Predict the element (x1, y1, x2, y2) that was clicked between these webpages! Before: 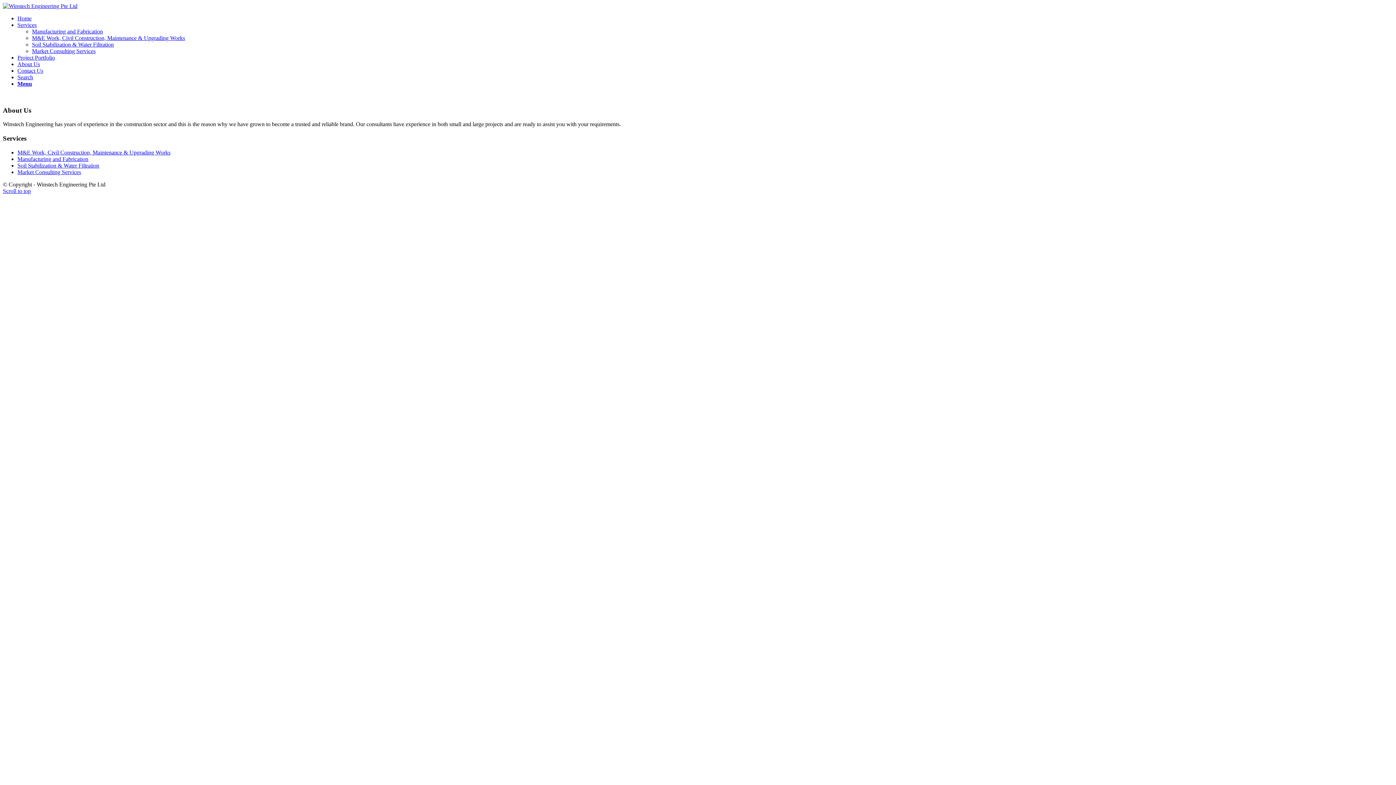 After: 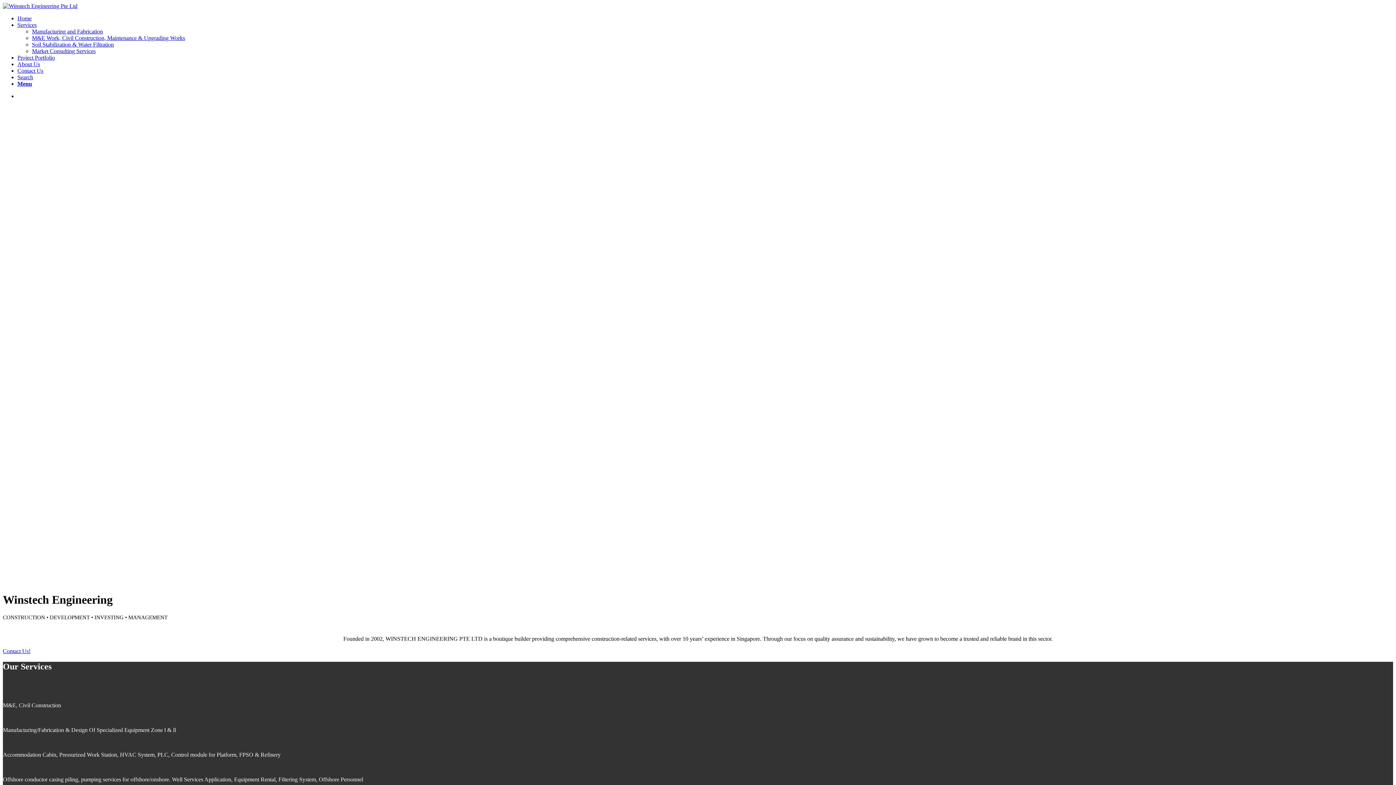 Action: bbox: (2, 2, 77, 9)